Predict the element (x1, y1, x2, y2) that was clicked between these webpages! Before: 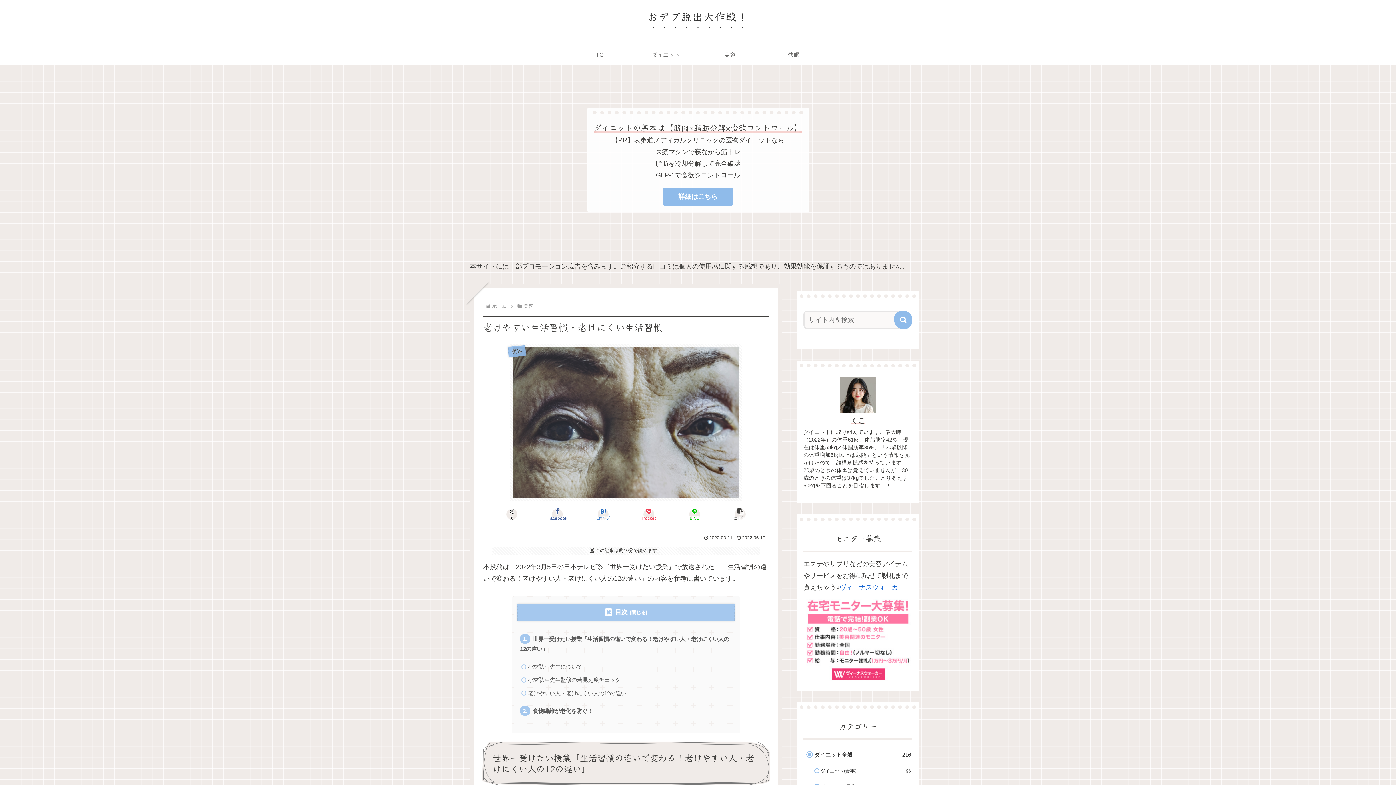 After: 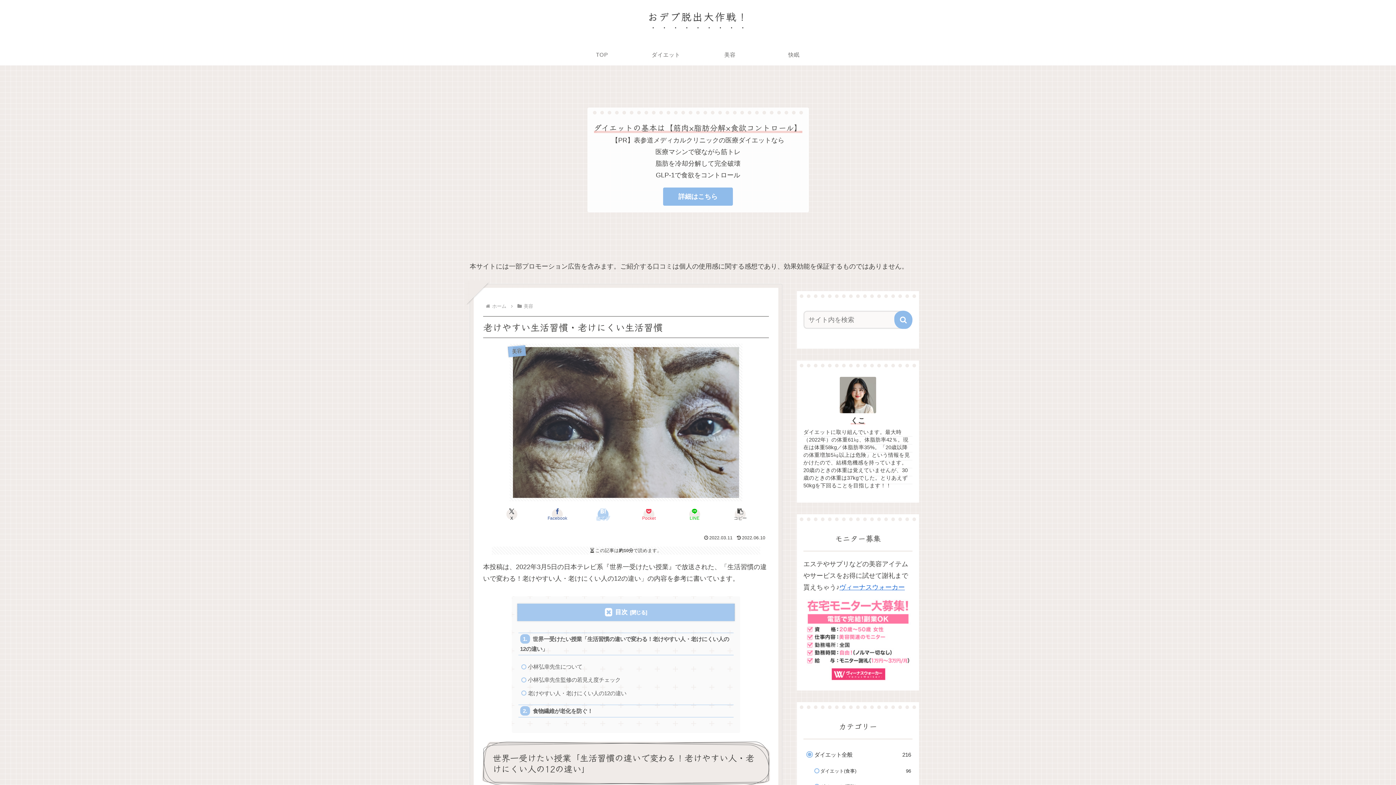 Action: label: はてブでブックマーク bbox: (580, 507, 626, 521)